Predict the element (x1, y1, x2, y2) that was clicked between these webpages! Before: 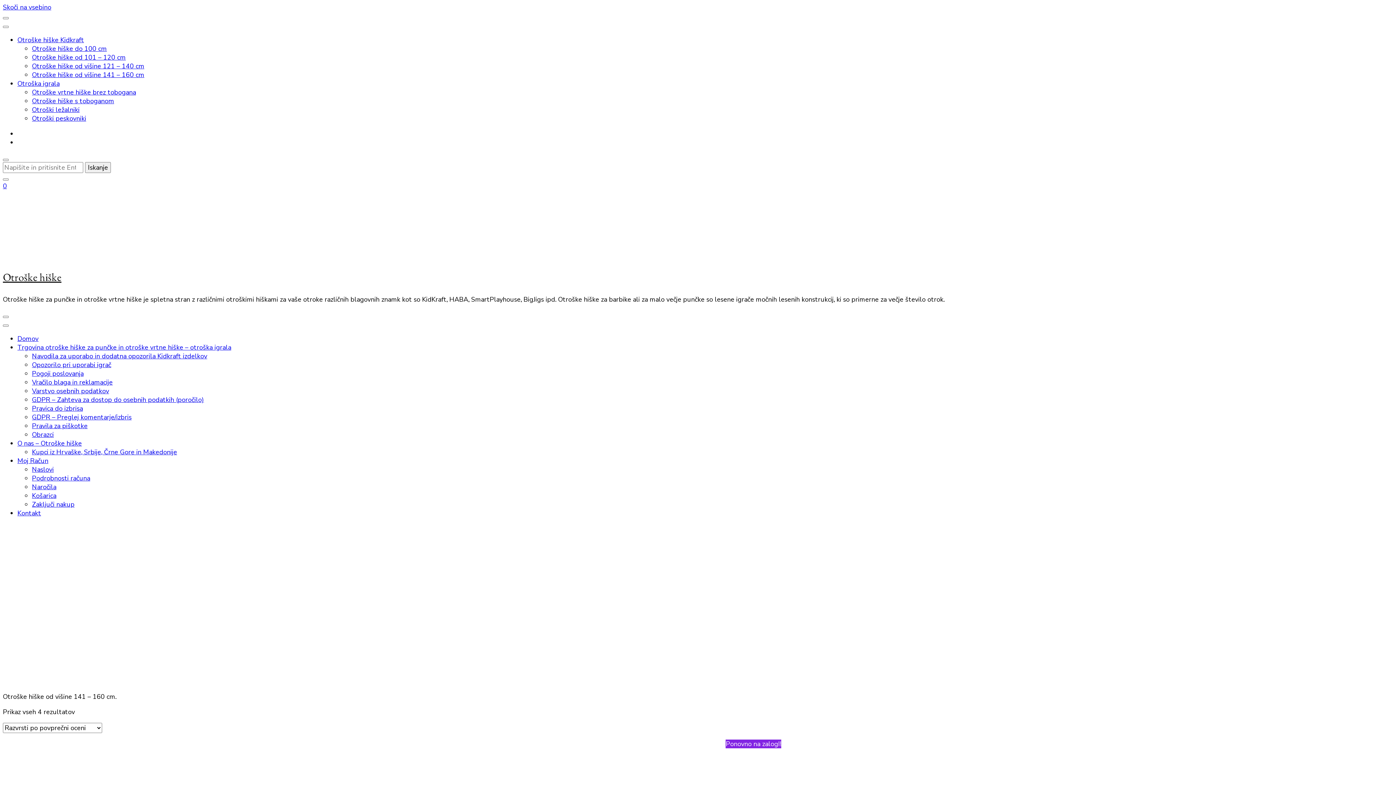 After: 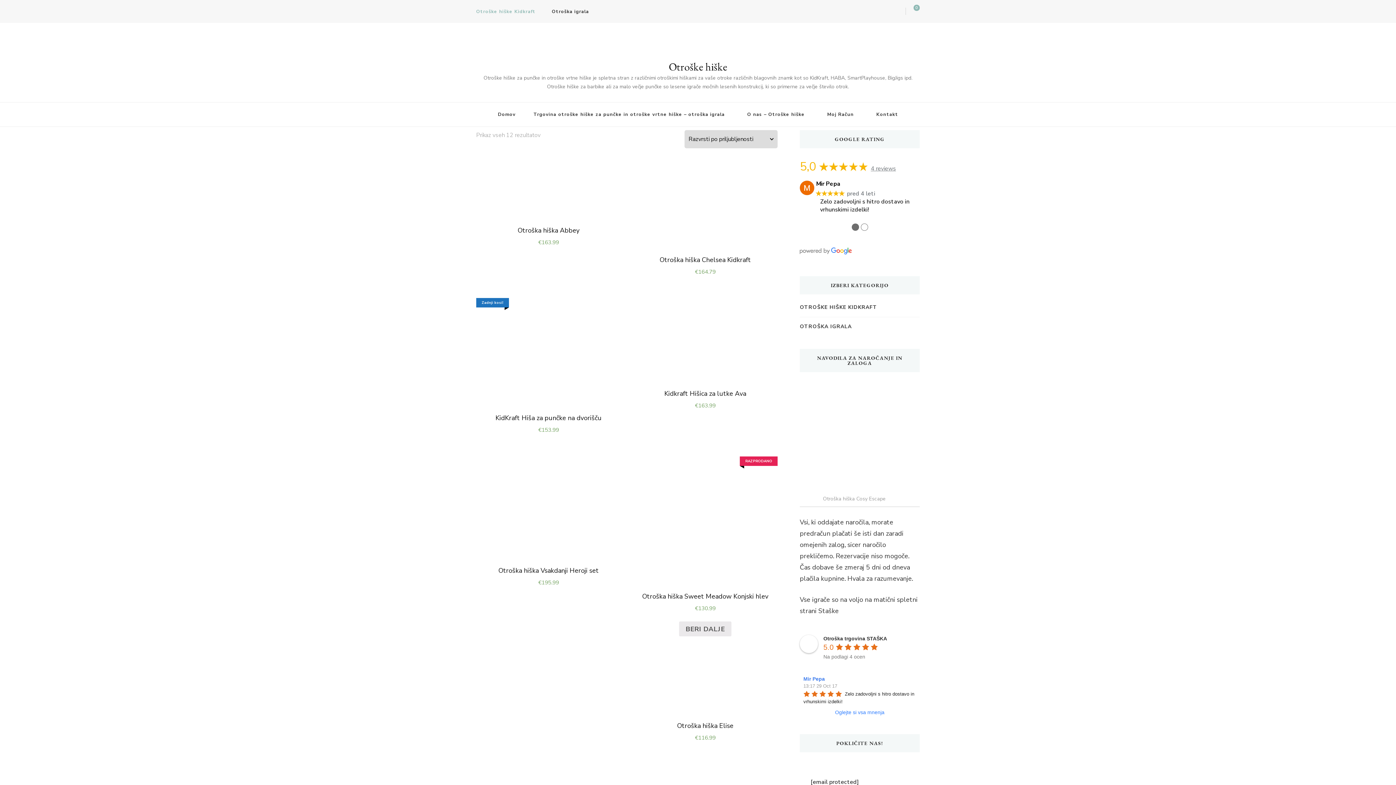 Action: label: Otroške hiške do 100 cm bbox: (32, 44, 106, 53)